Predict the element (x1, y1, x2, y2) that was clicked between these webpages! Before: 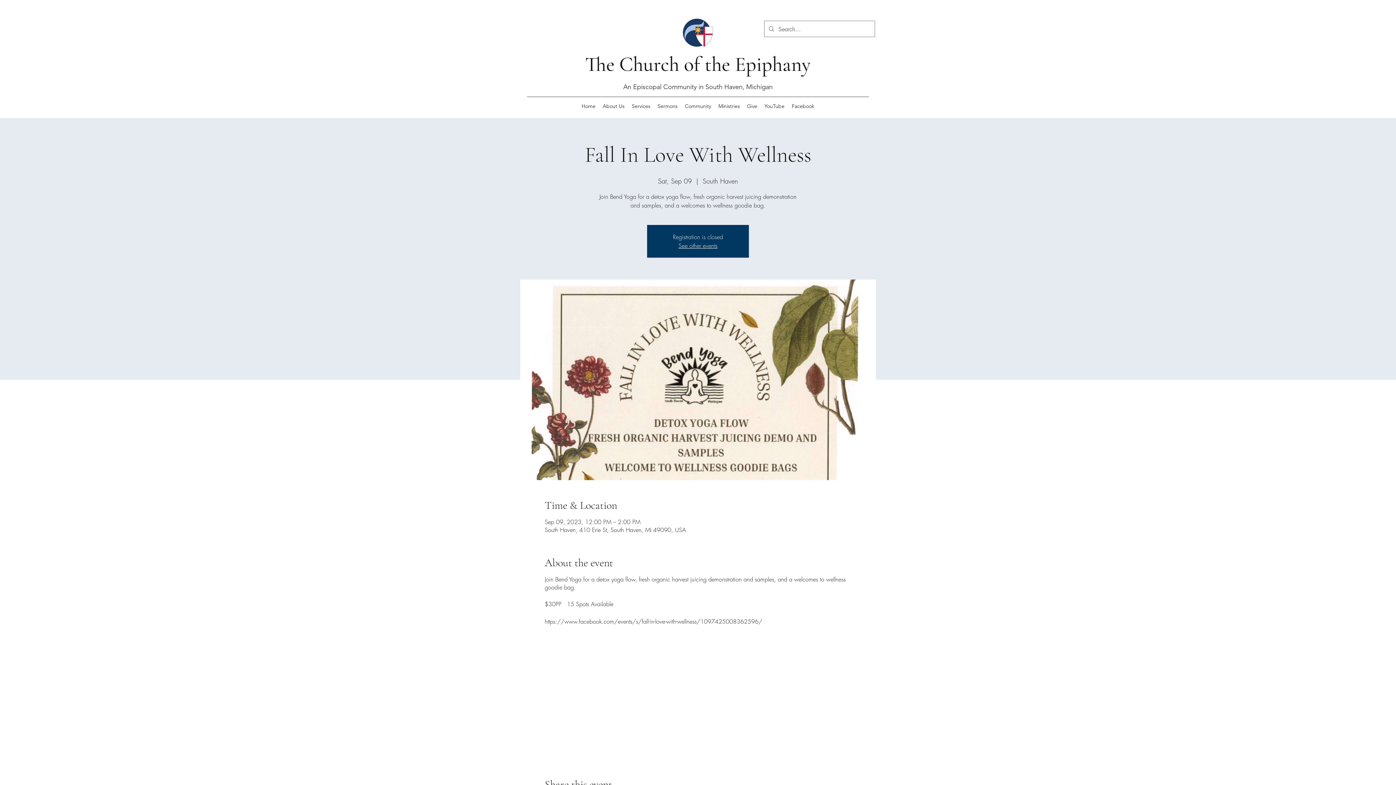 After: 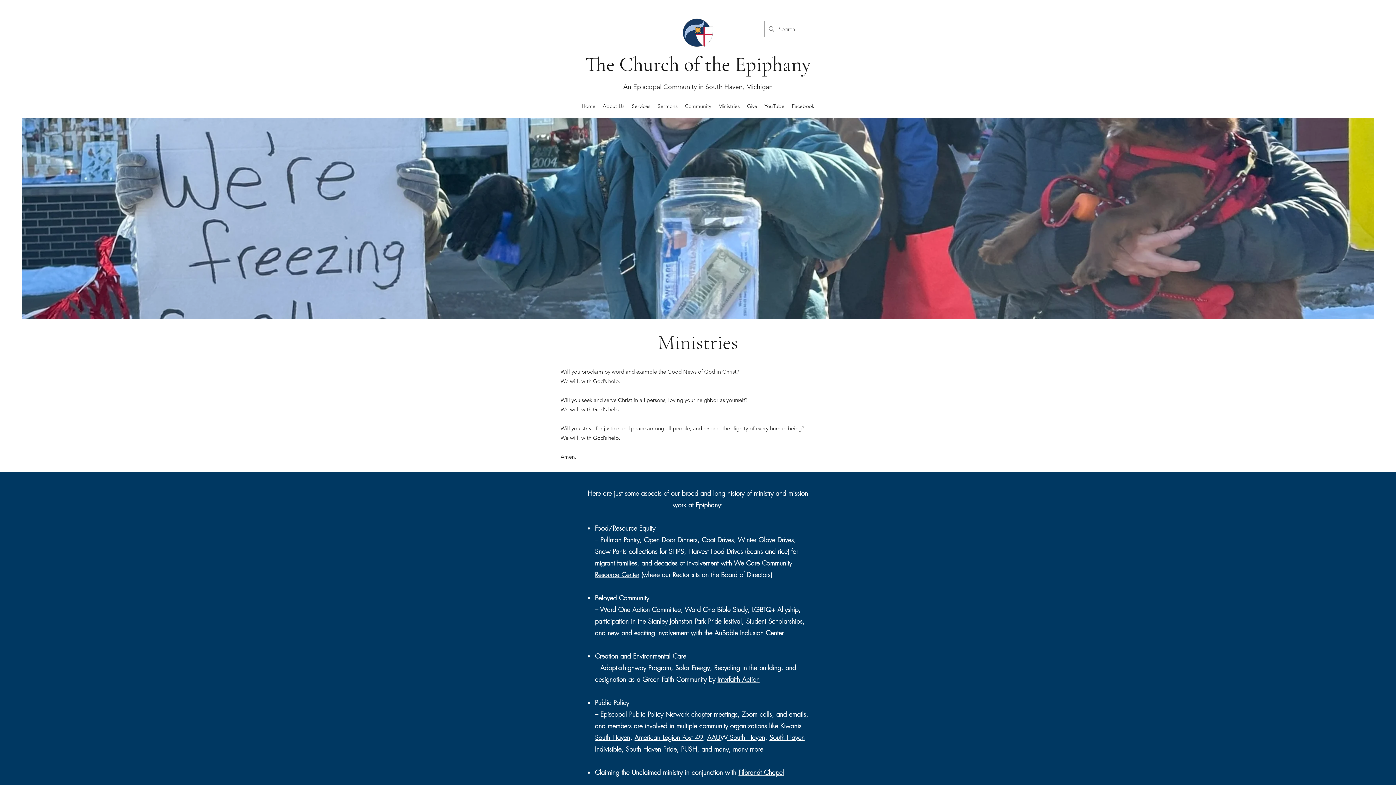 Action: label: Ministries bbox: (714, 100, 743, 111)